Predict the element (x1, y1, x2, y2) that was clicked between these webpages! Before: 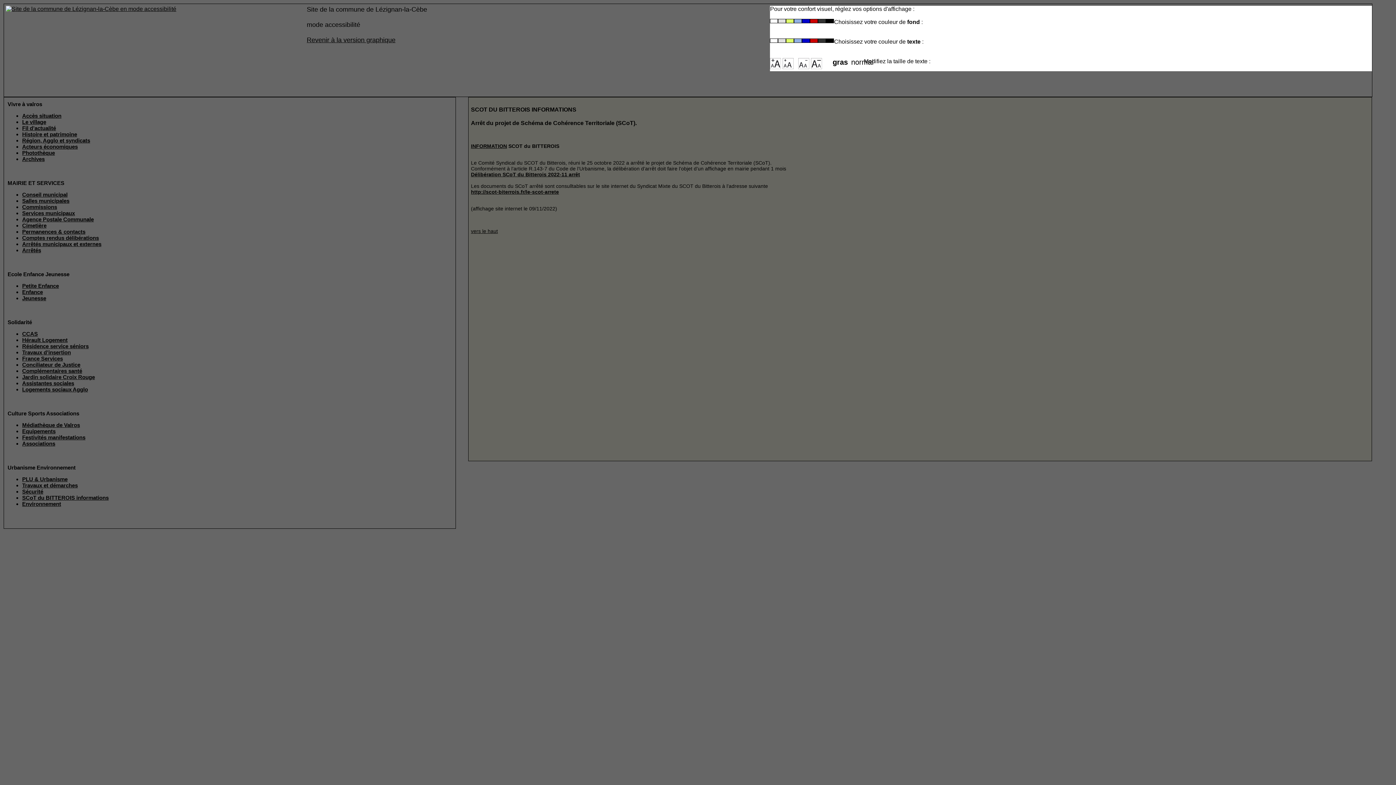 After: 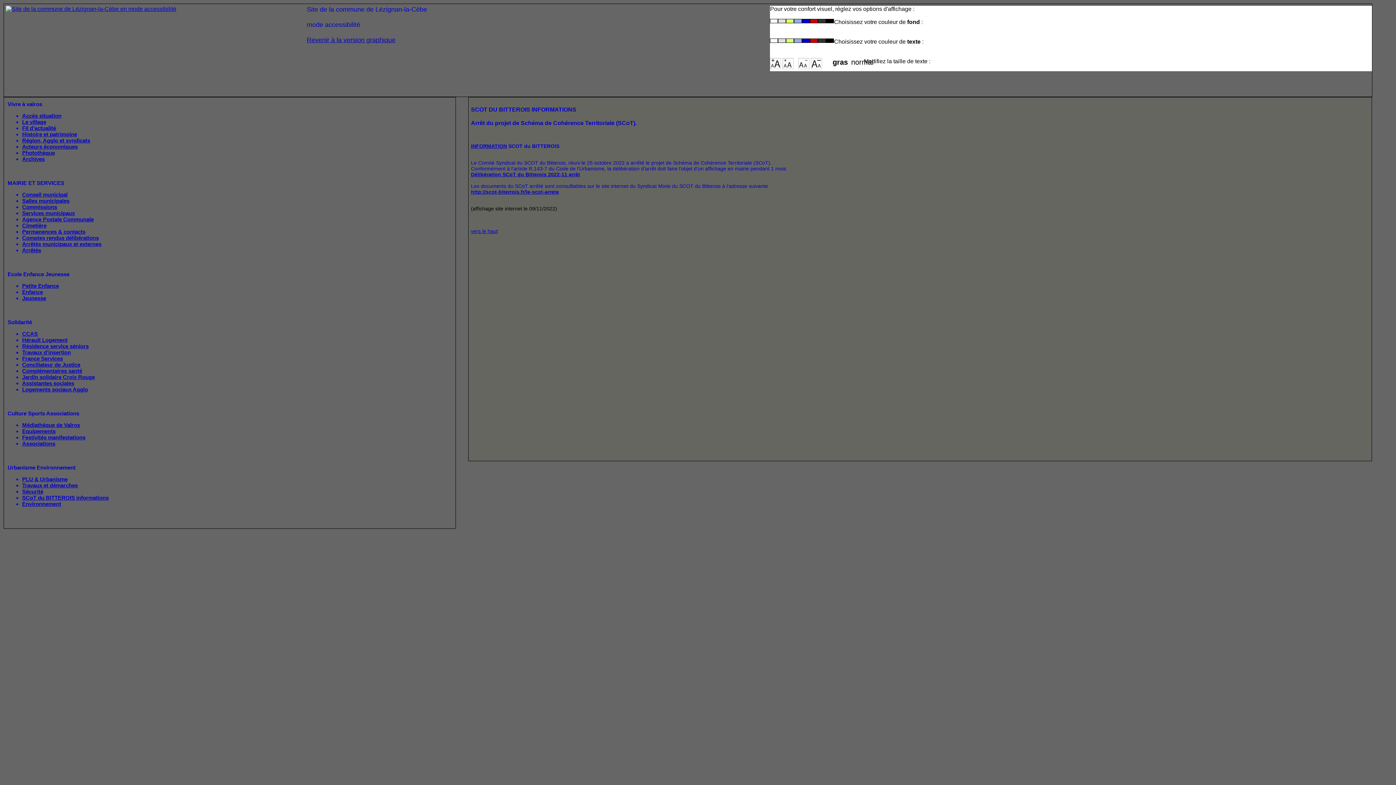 Action: bbox: (802, 38, 810, 42)